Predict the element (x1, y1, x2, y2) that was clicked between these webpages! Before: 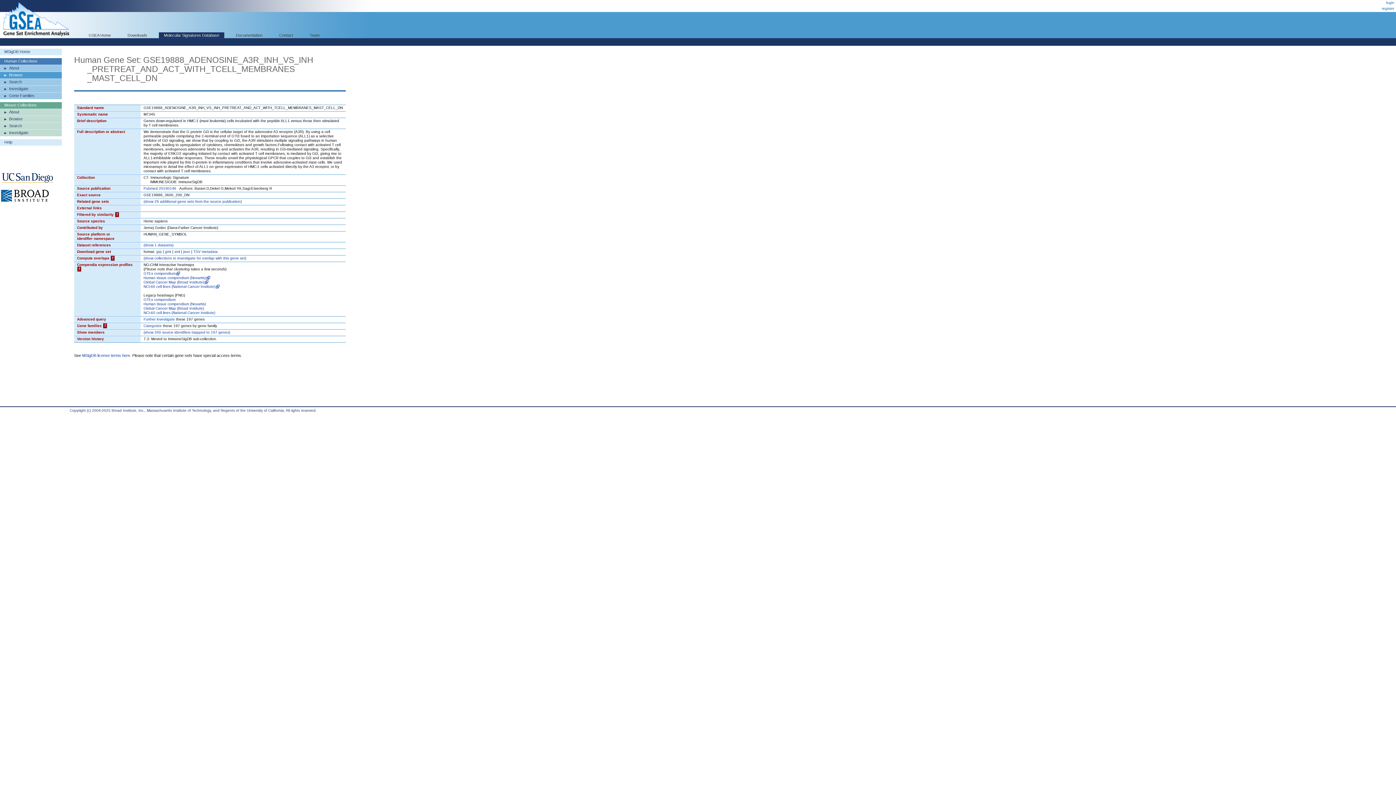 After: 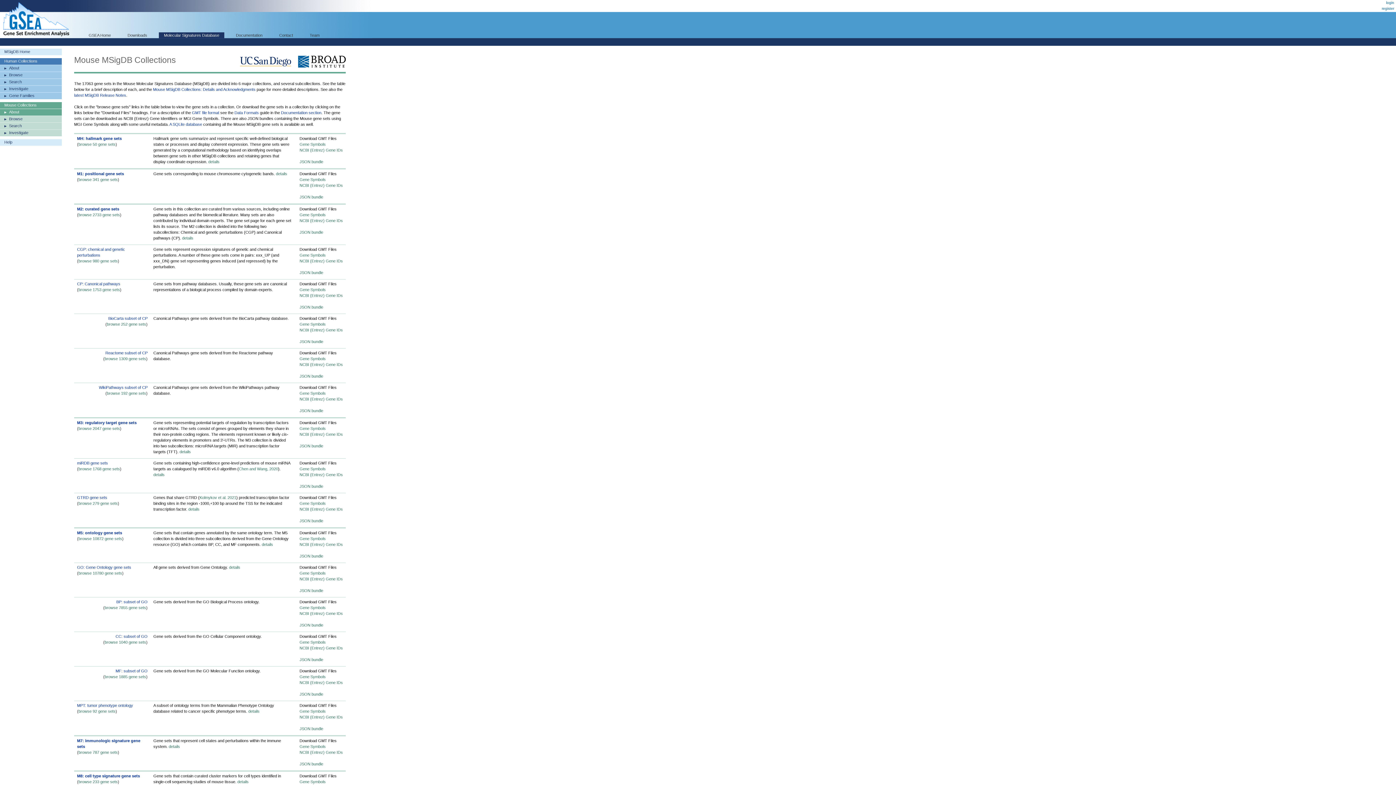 Action: bbox: (0, 108, 61, 115) label: About